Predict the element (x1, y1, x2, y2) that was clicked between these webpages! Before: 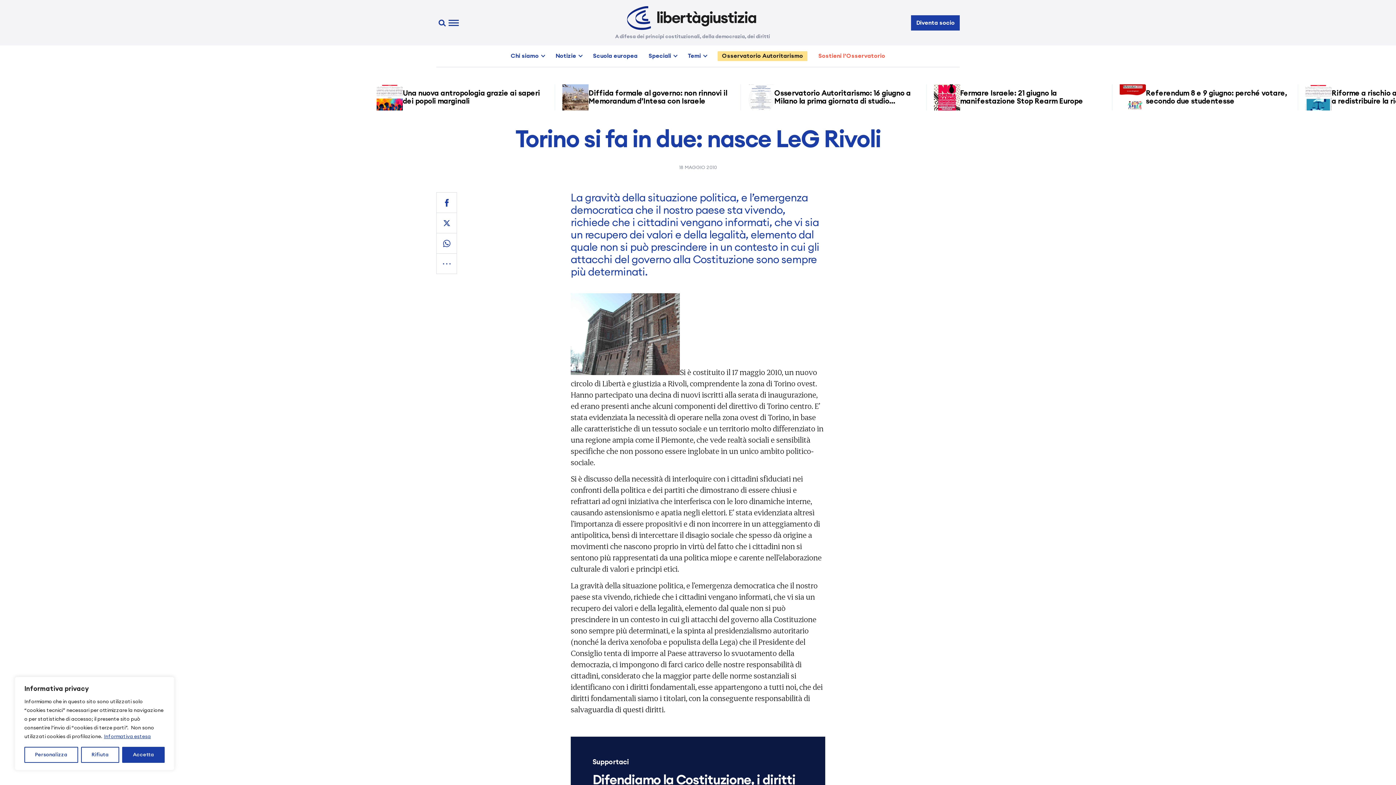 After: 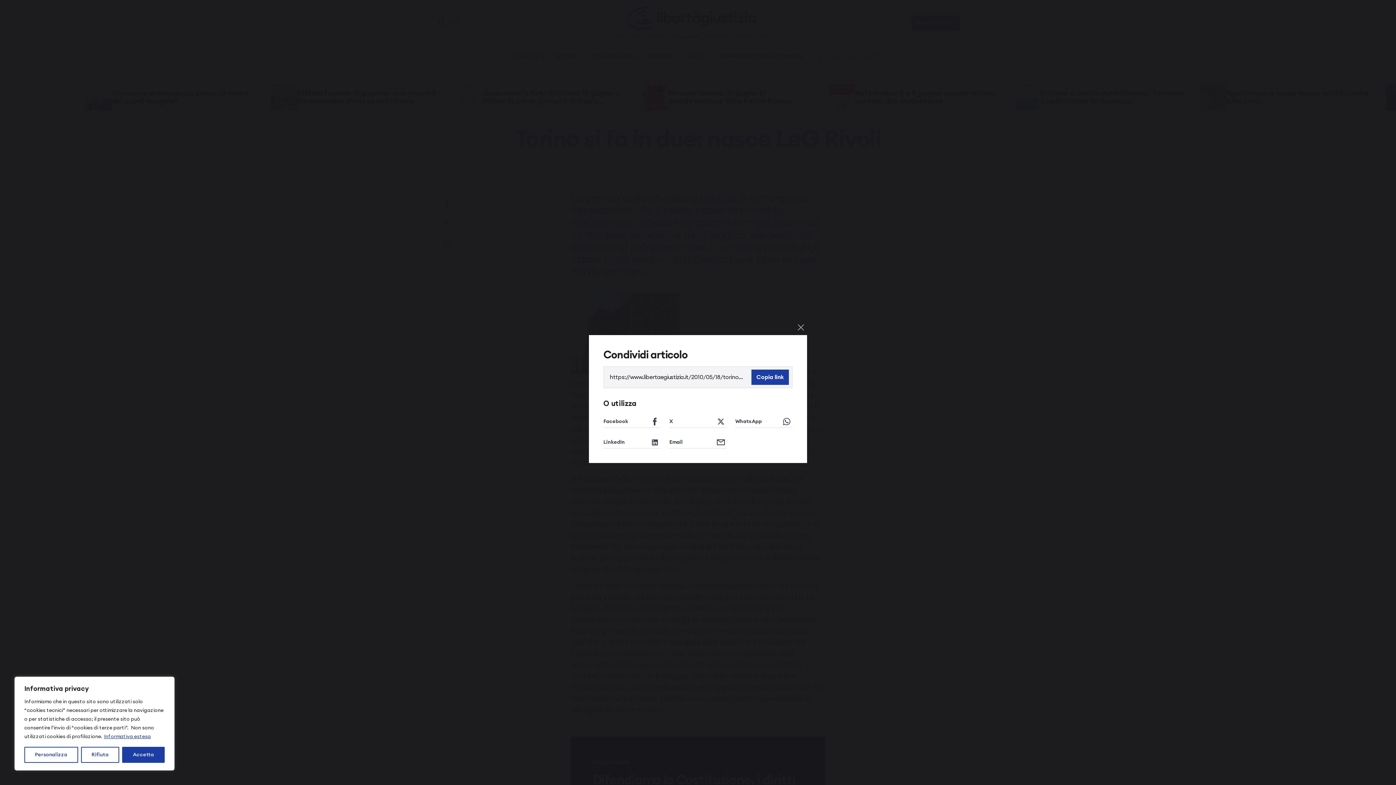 Action: bbox: (436, 253, 457, 274)